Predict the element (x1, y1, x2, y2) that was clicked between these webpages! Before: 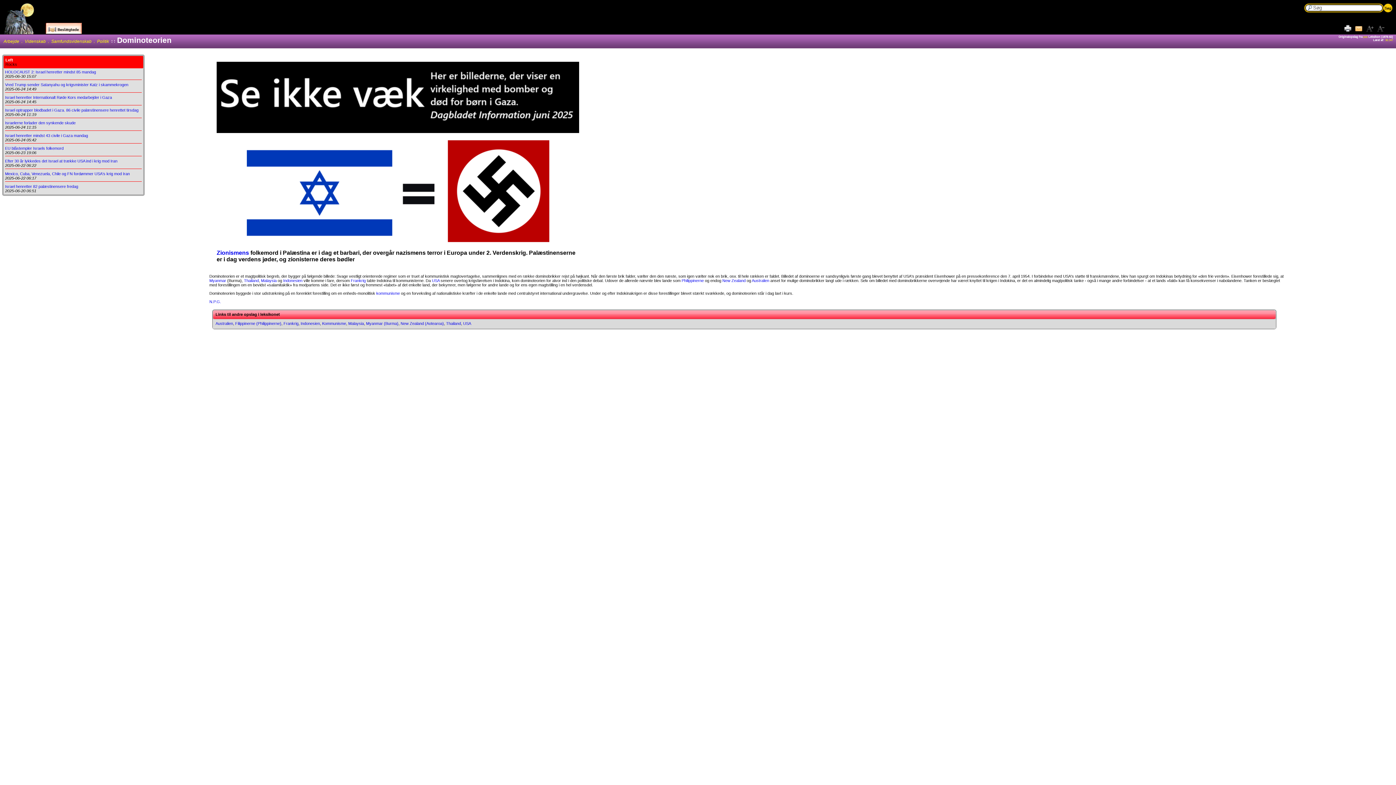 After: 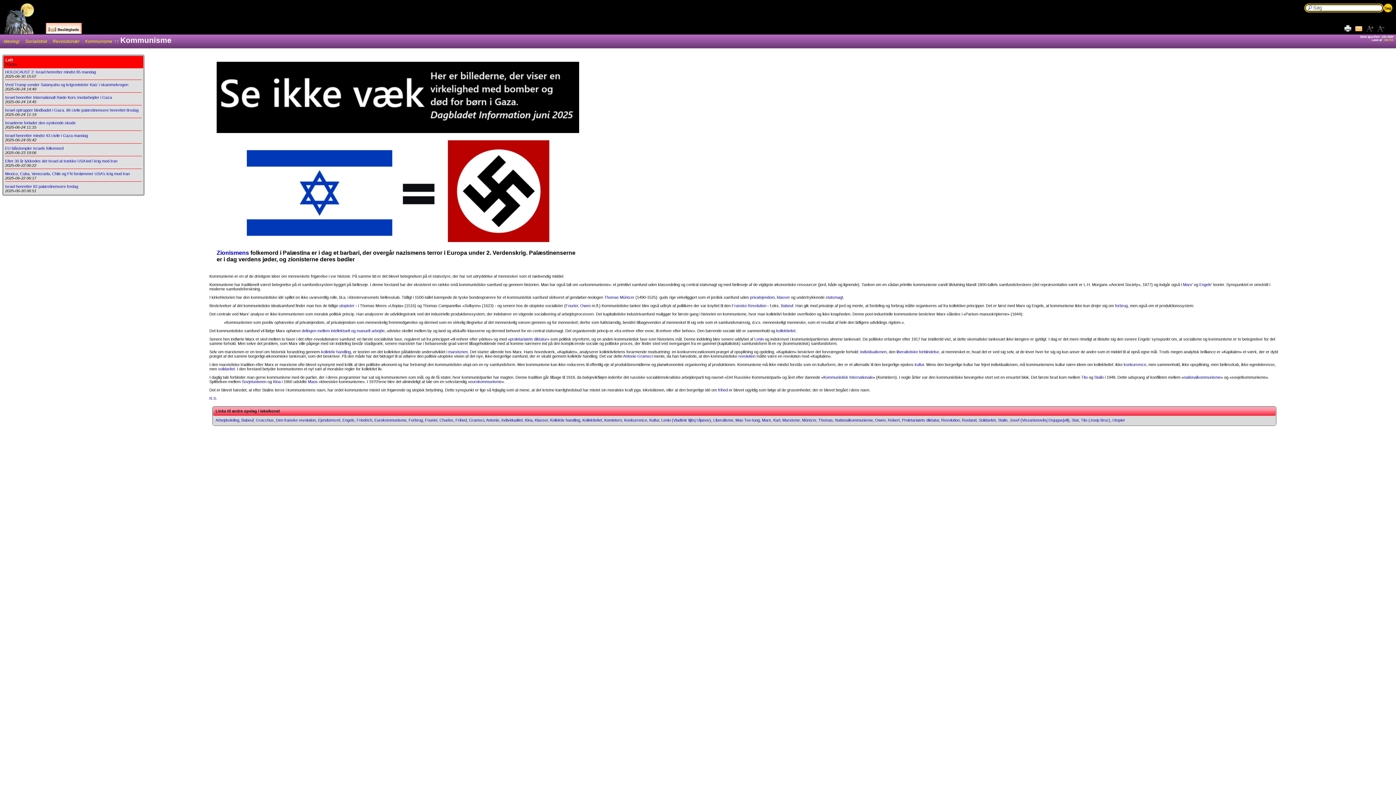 Action: bbox: (322, 321, 346, 325) label: Kommunisme